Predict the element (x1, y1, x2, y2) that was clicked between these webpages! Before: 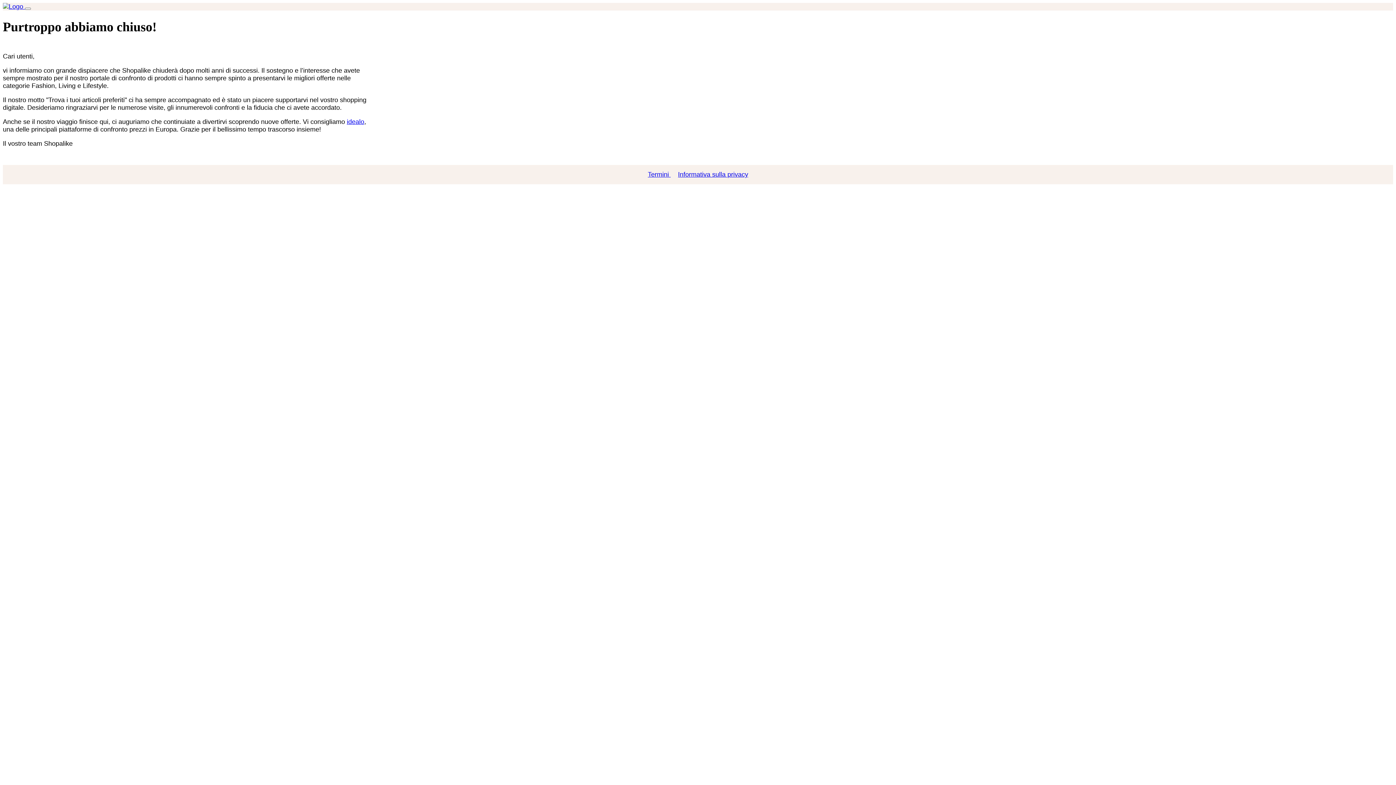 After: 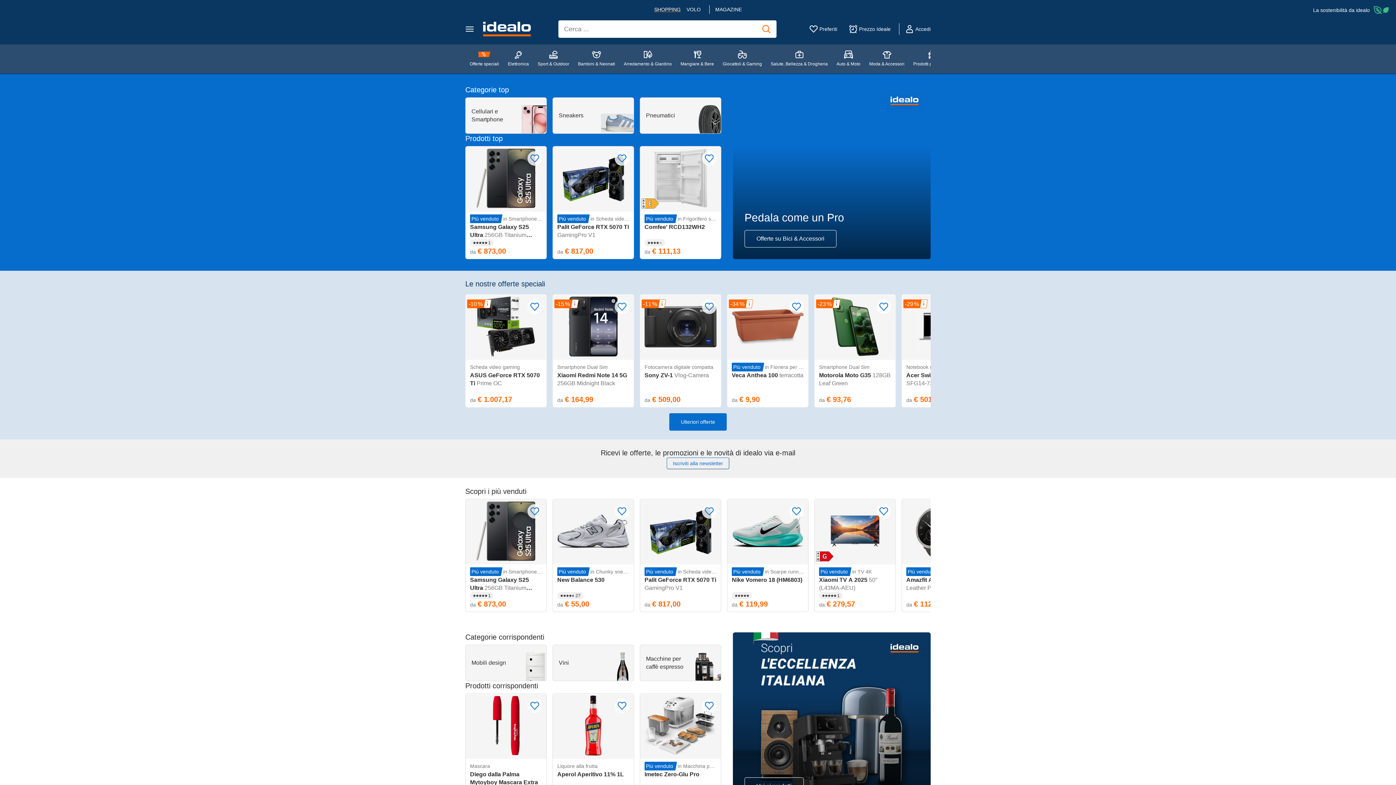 Action: label: idealo bbox: (346, 118, 364, 125)